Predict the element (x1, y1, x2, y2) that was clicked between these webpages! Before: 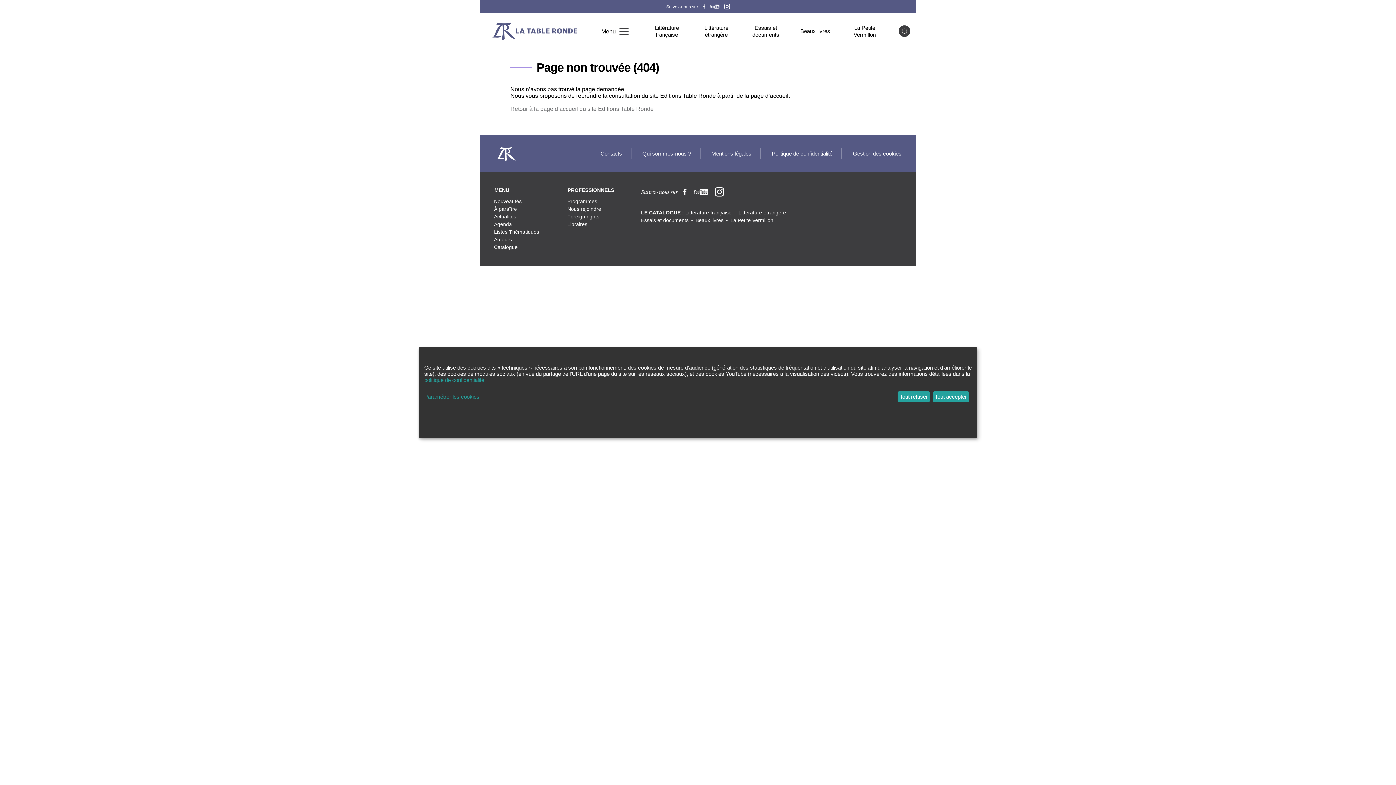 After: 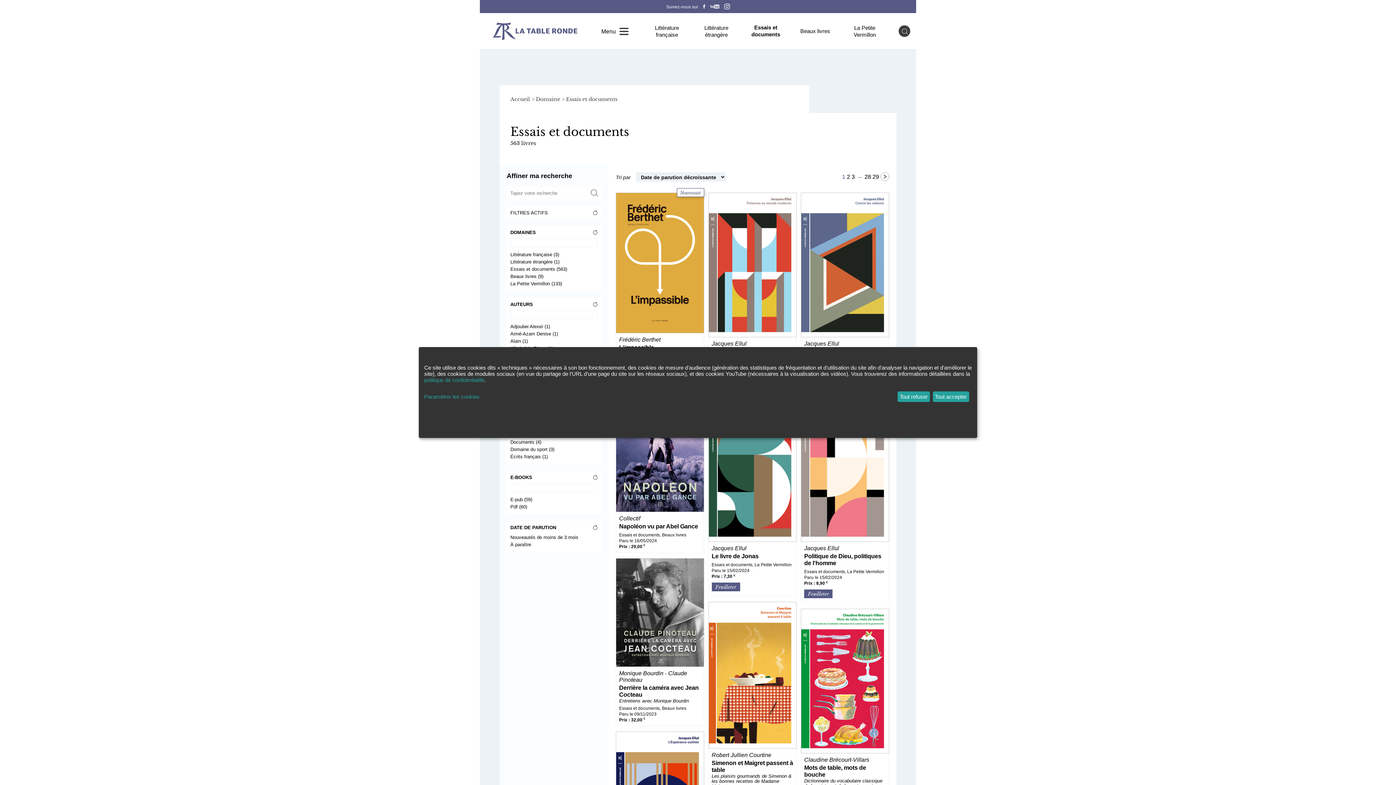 Action: label: Essais et documents bbox: (747, 24, 784, 38)